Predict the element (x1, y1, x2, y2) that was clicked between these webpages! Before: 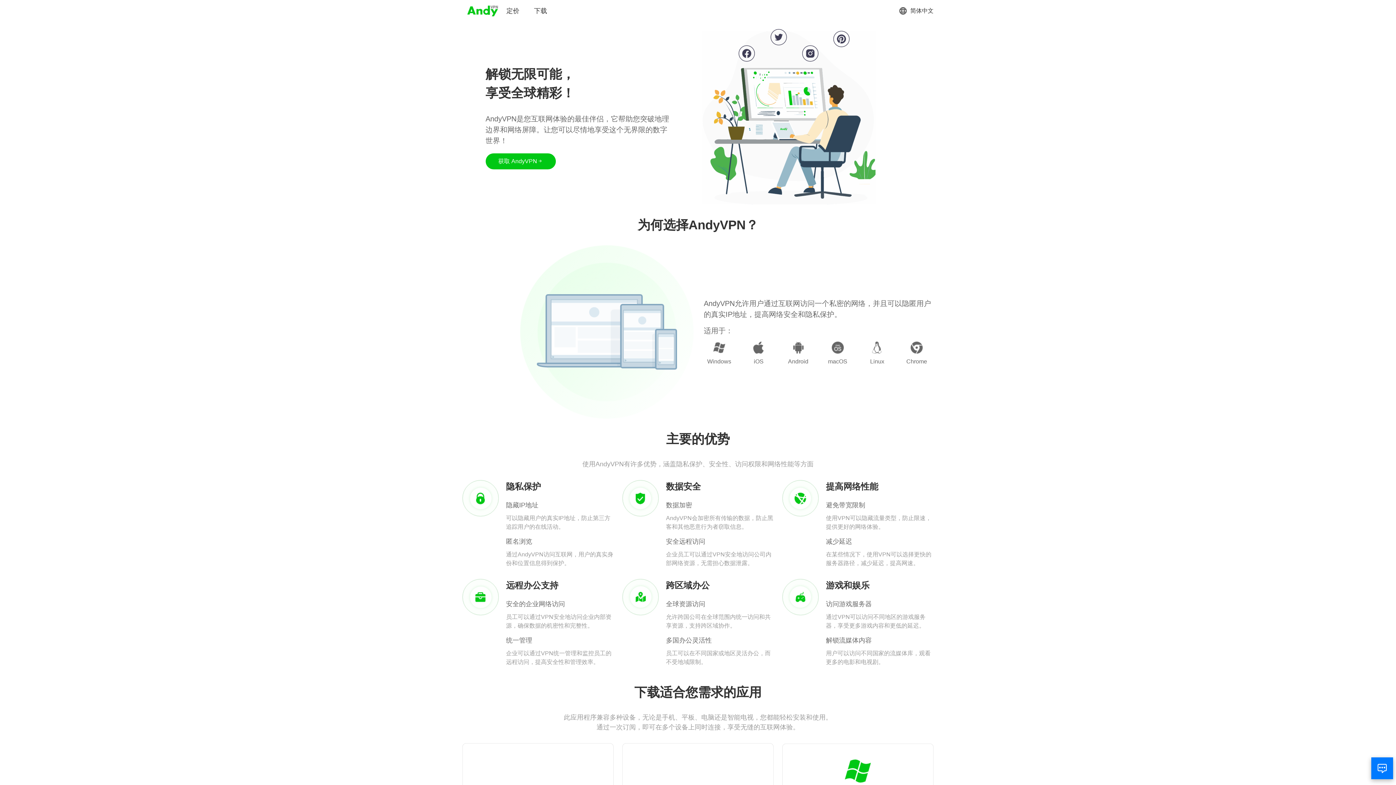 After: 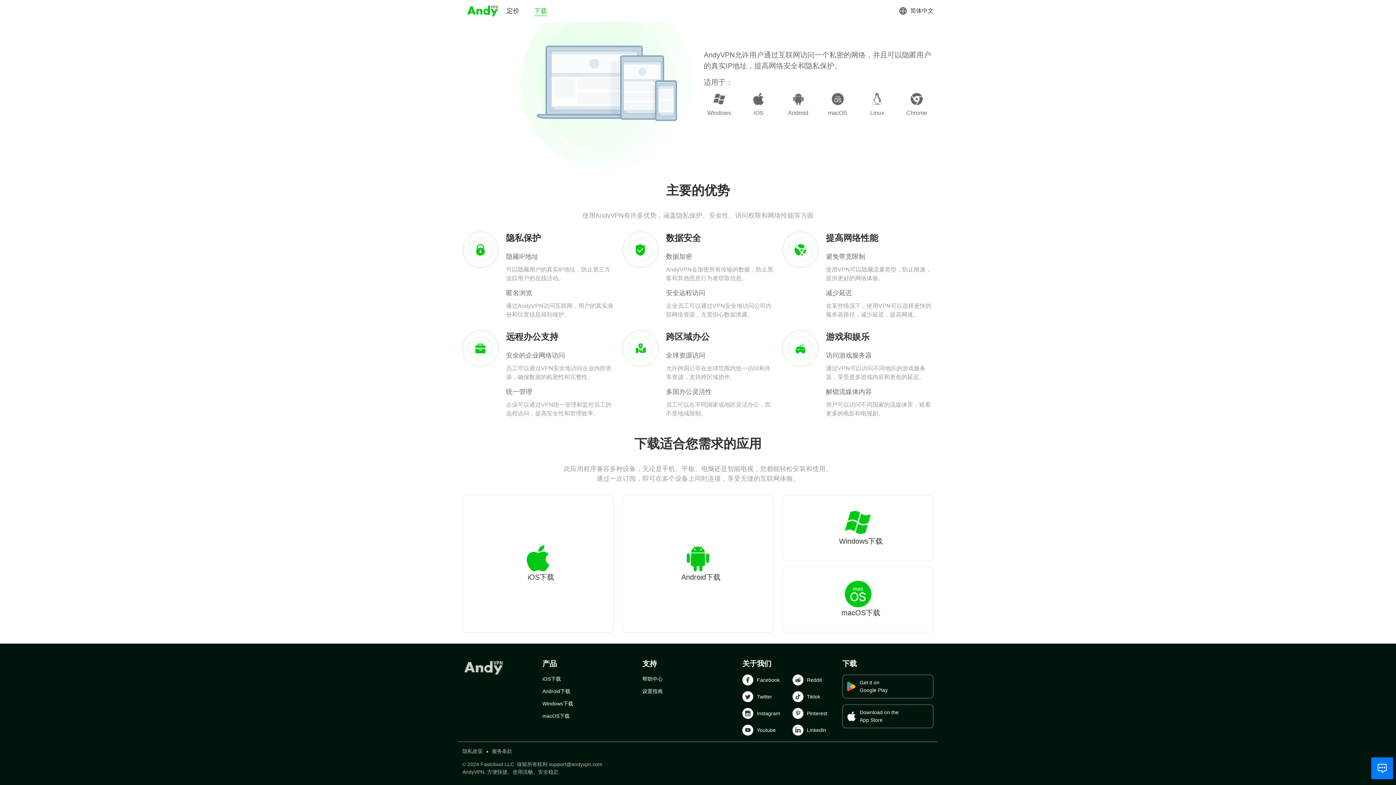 Action: bbox: (534, 6, 547, 15) label: 下载